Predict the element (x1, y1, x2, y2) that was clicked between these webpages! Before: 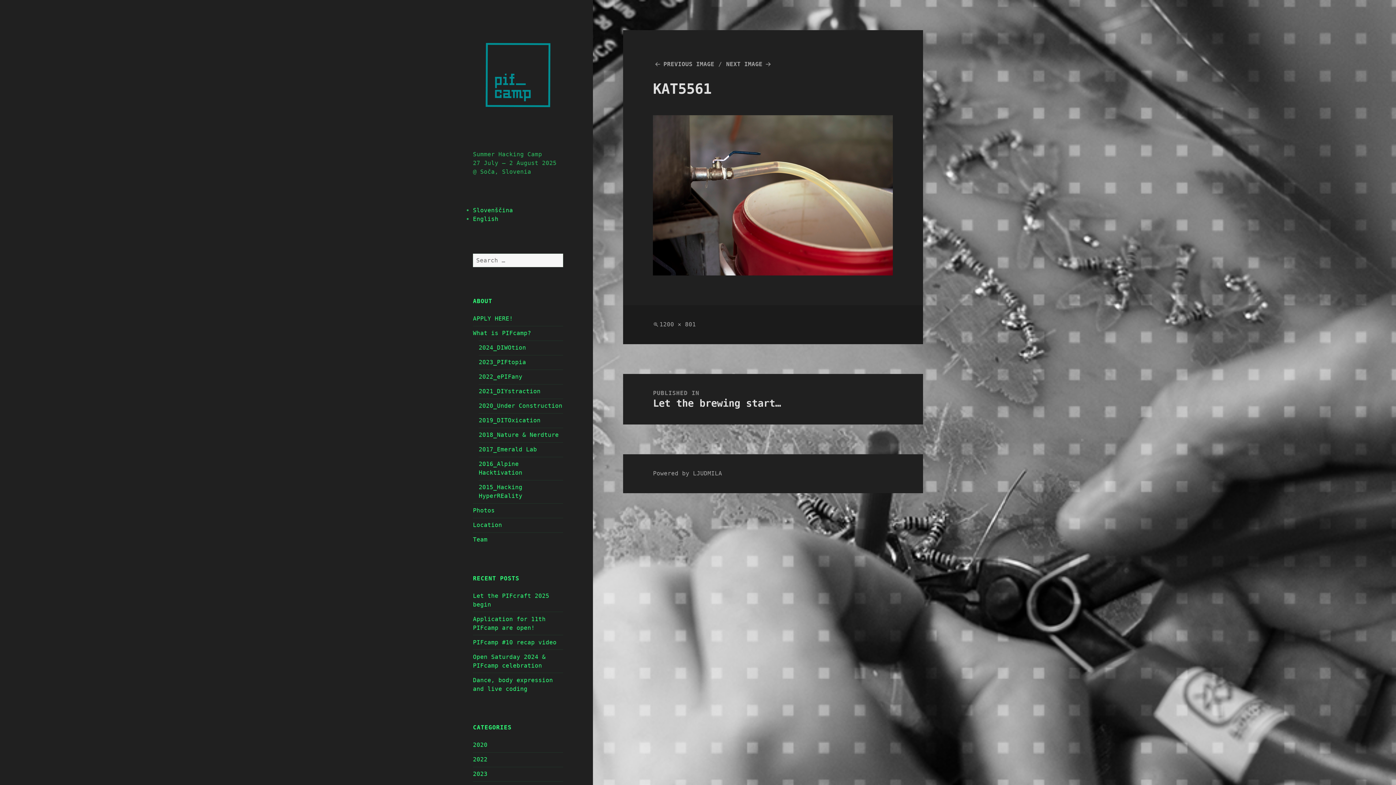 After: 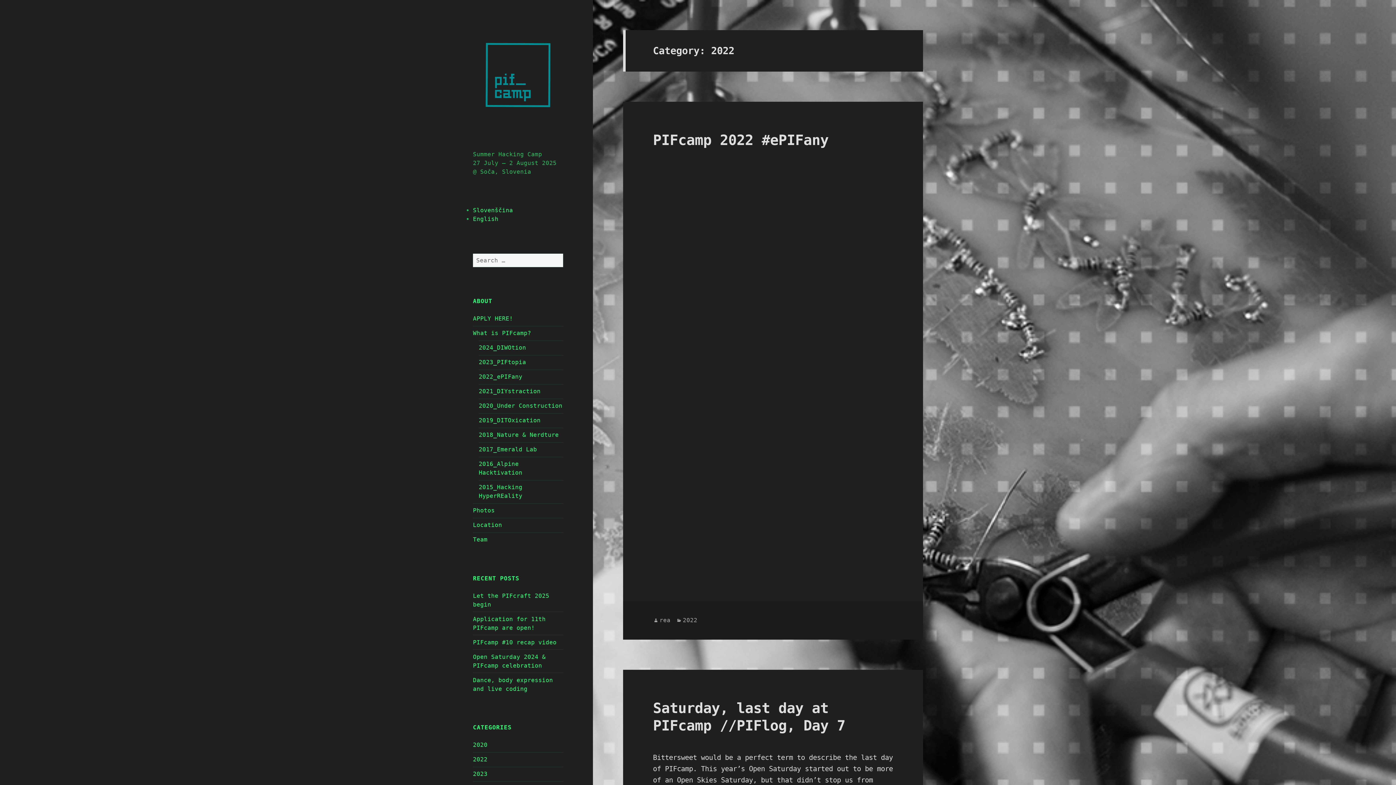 Action: label: 2022 bbox: (473, 756, 487, 763)